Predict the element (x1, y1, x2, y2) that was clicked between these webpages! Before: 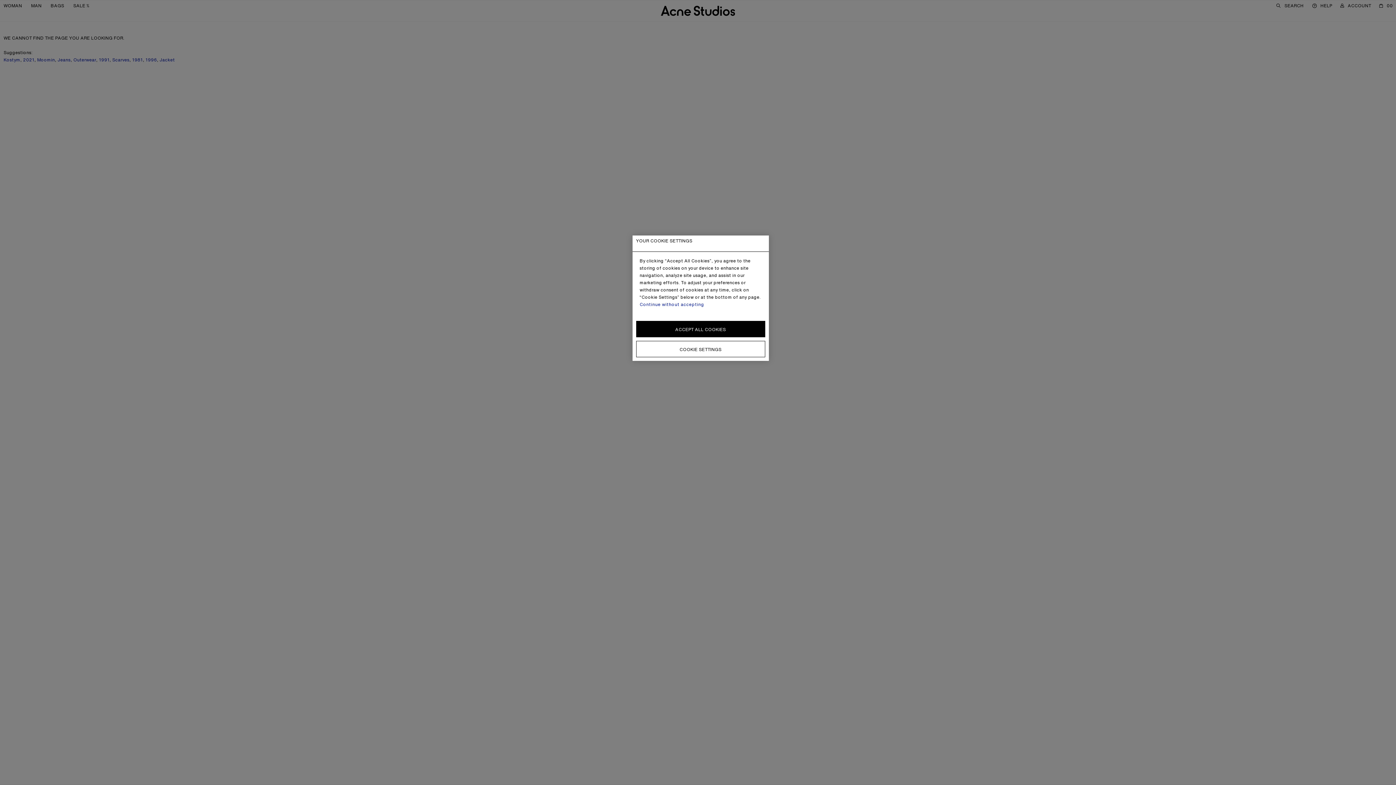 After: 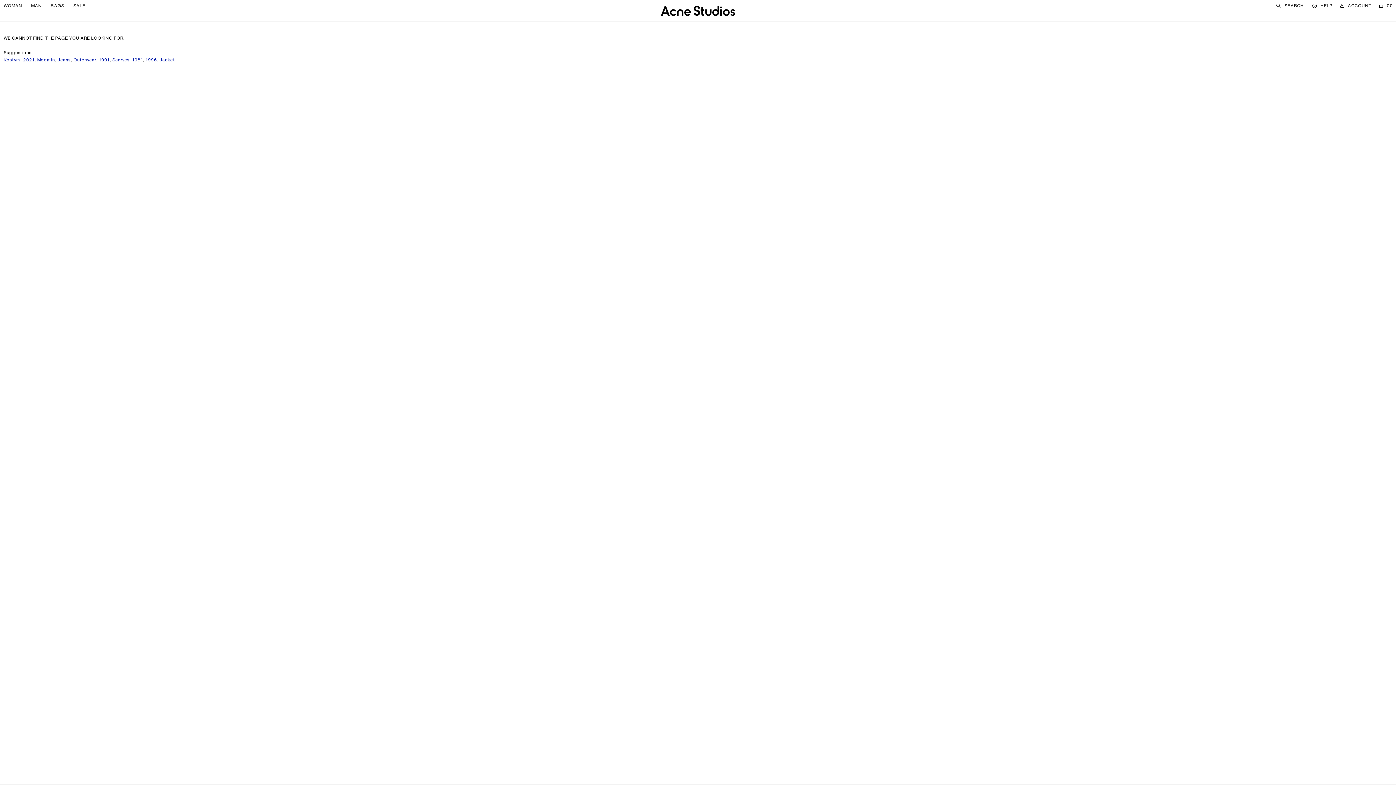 Action: label: ACCEPT ALL COOKIES bbox: (636, 321, 765, 337)